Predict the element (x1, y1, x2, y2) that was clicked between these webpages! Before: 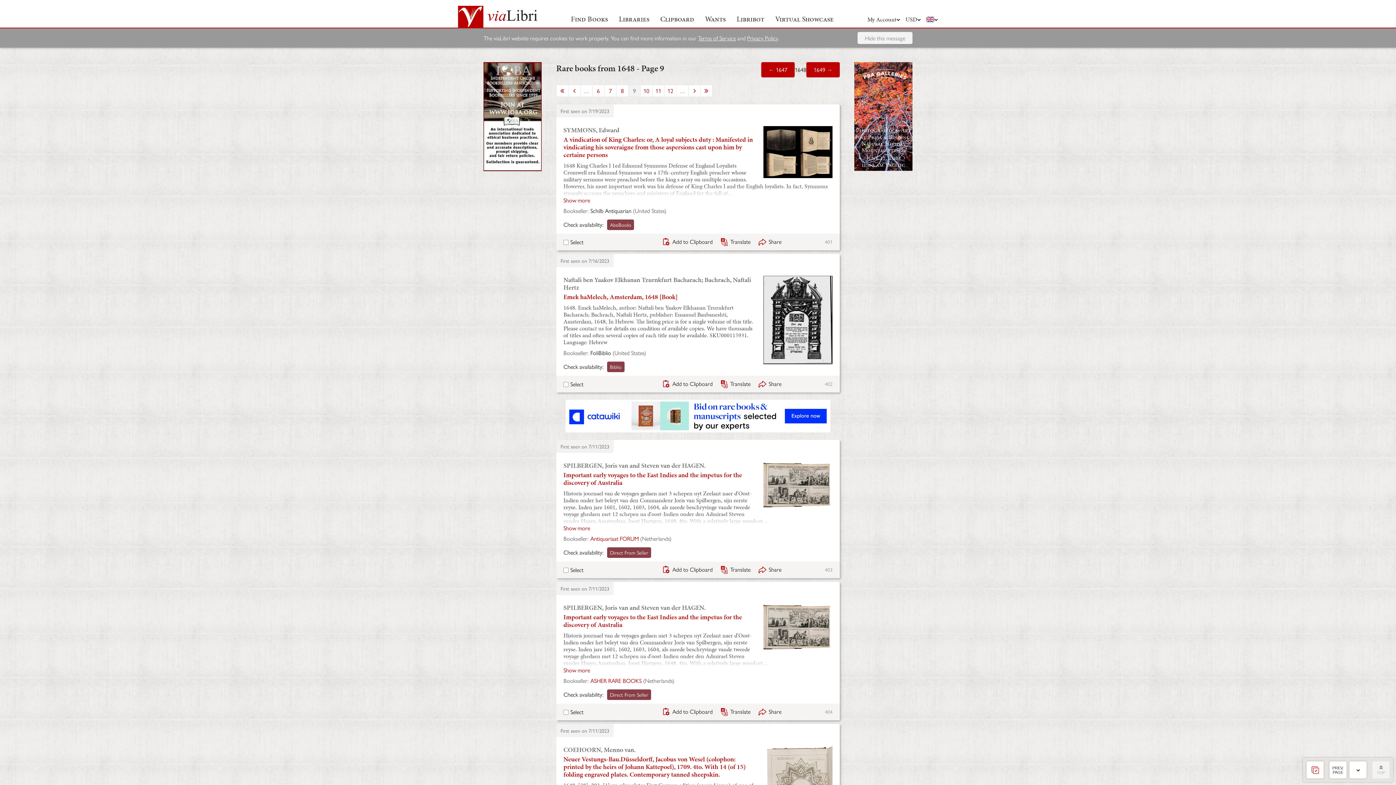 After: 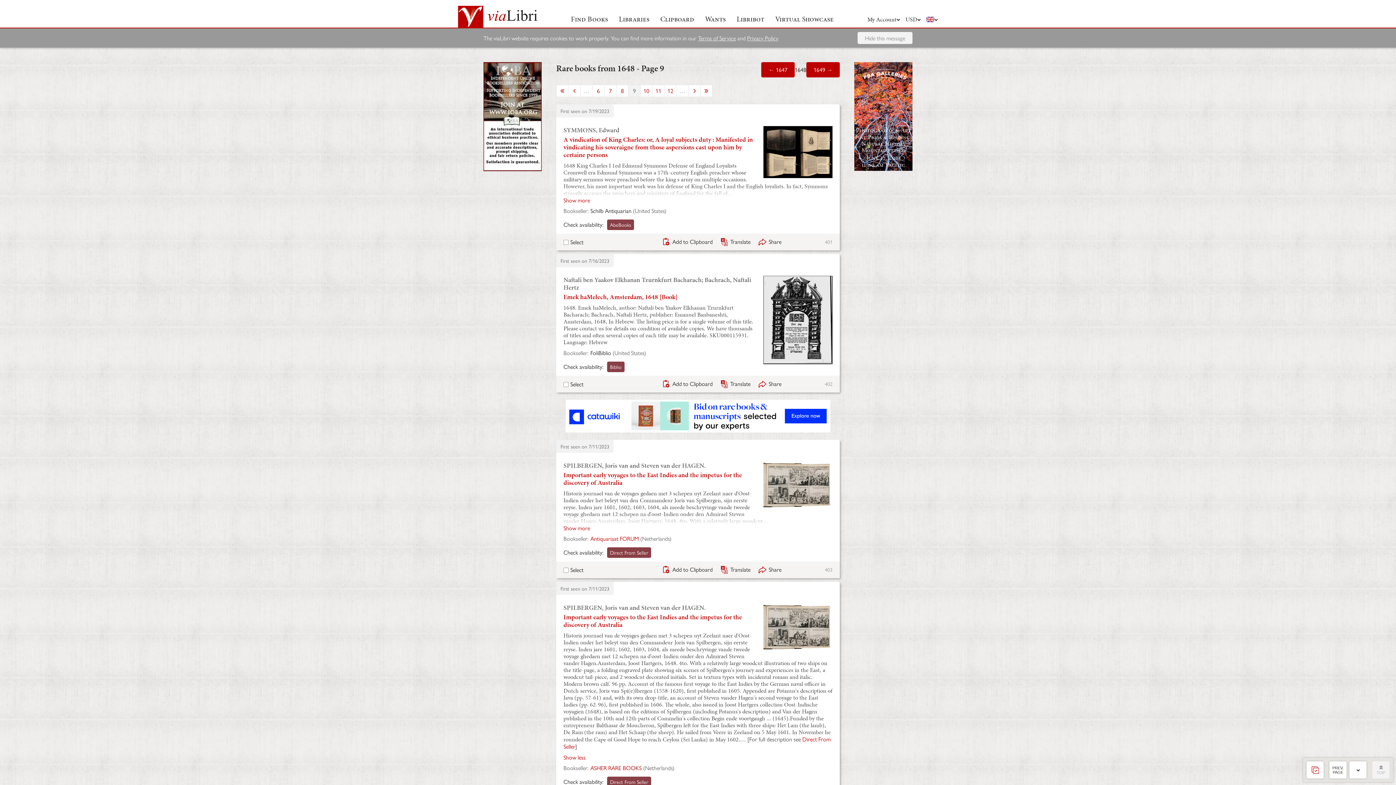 Action: label: Show more bbox: (563, 666, 590, 674)